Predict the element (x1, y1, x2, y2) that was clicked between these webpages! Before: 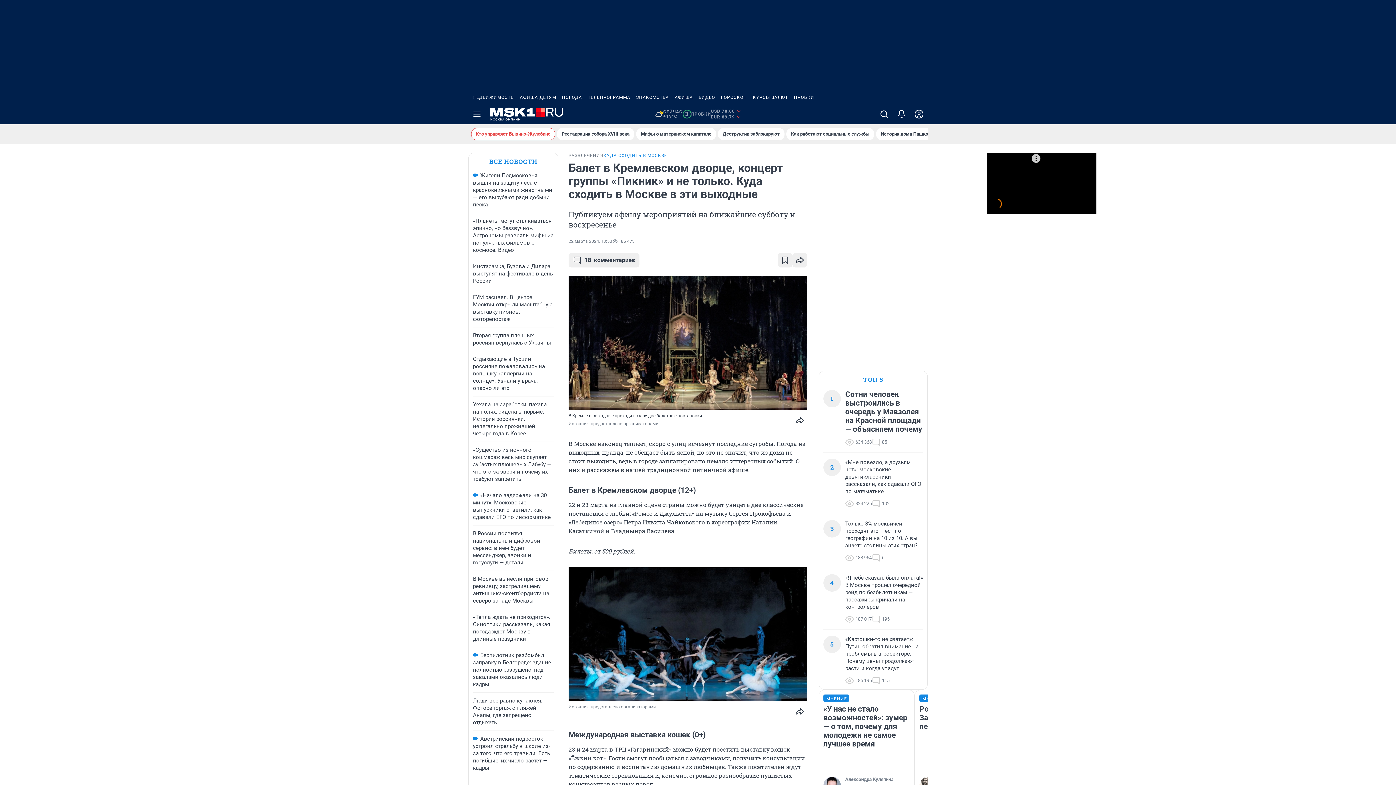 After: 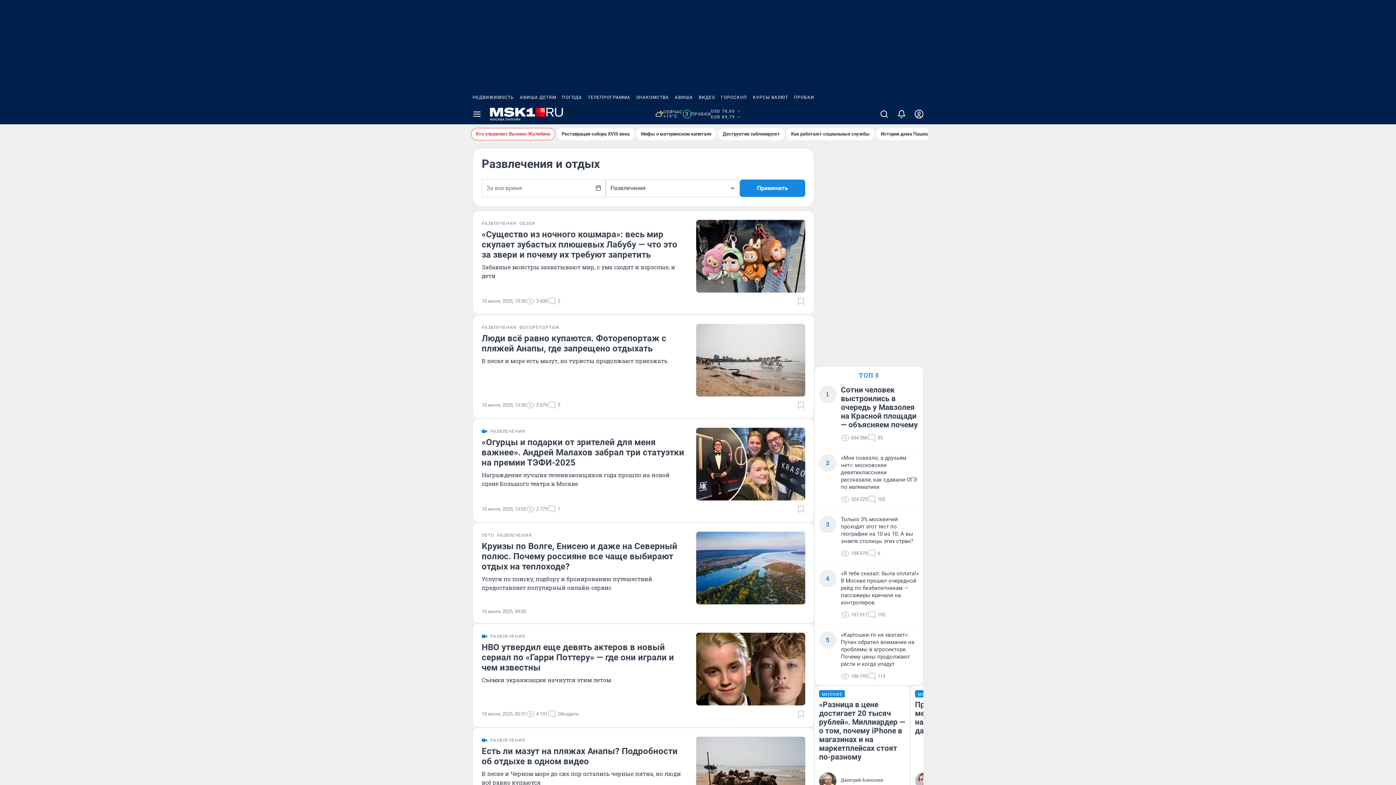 Action: label: РАЗВЛЕЧЕНИЯ bbox: (568, 152, 603, 158)